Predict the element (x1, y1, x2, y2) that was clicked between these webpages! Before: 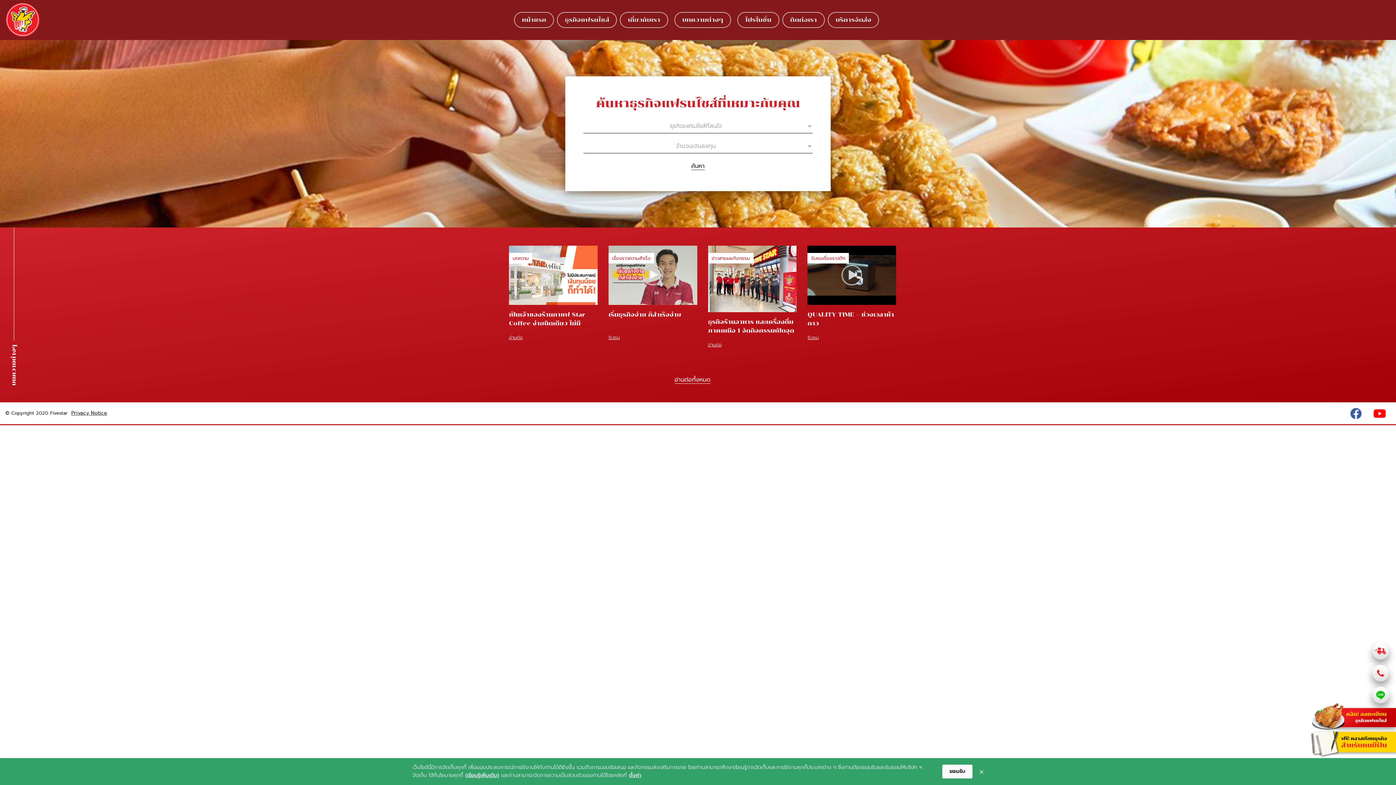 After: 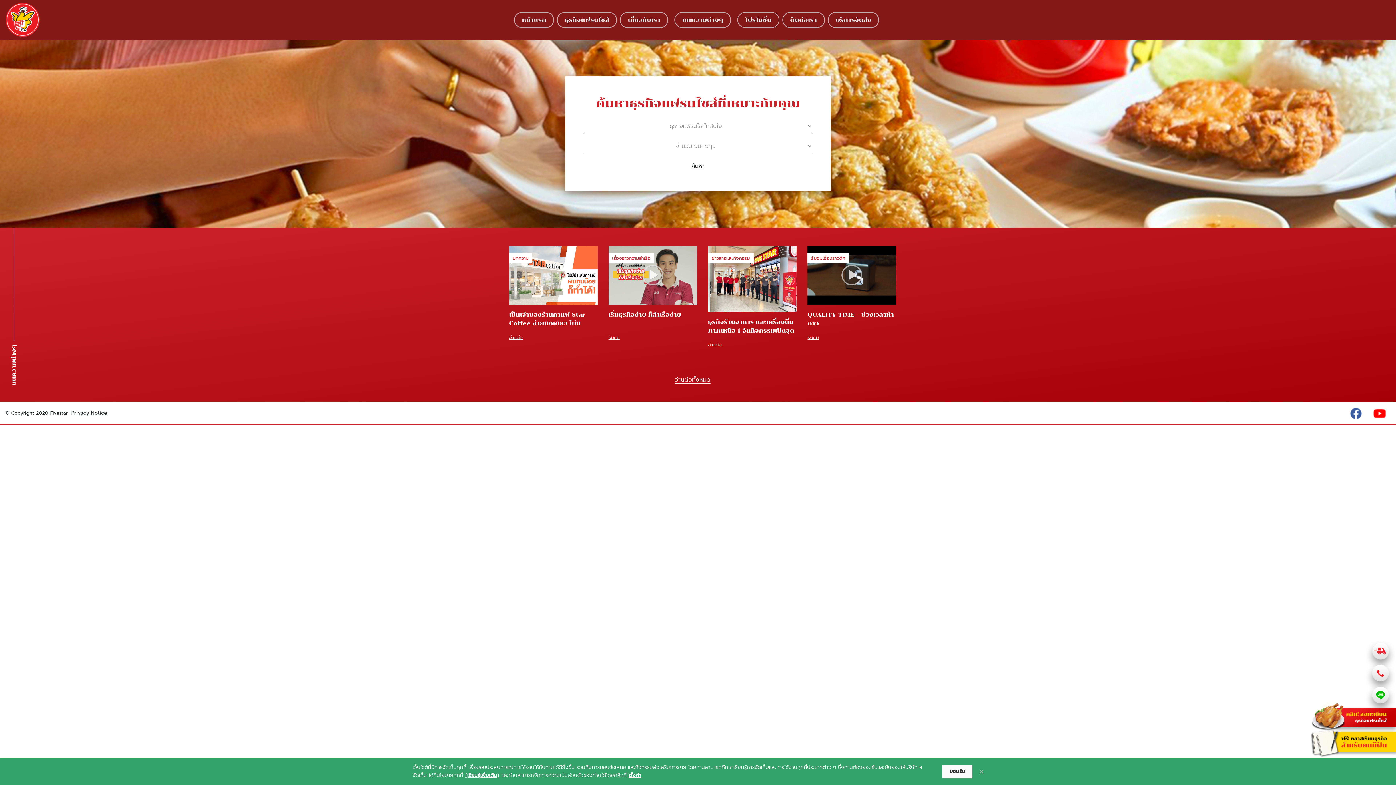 Action: bbox: (1372, 409, 1387, 416)